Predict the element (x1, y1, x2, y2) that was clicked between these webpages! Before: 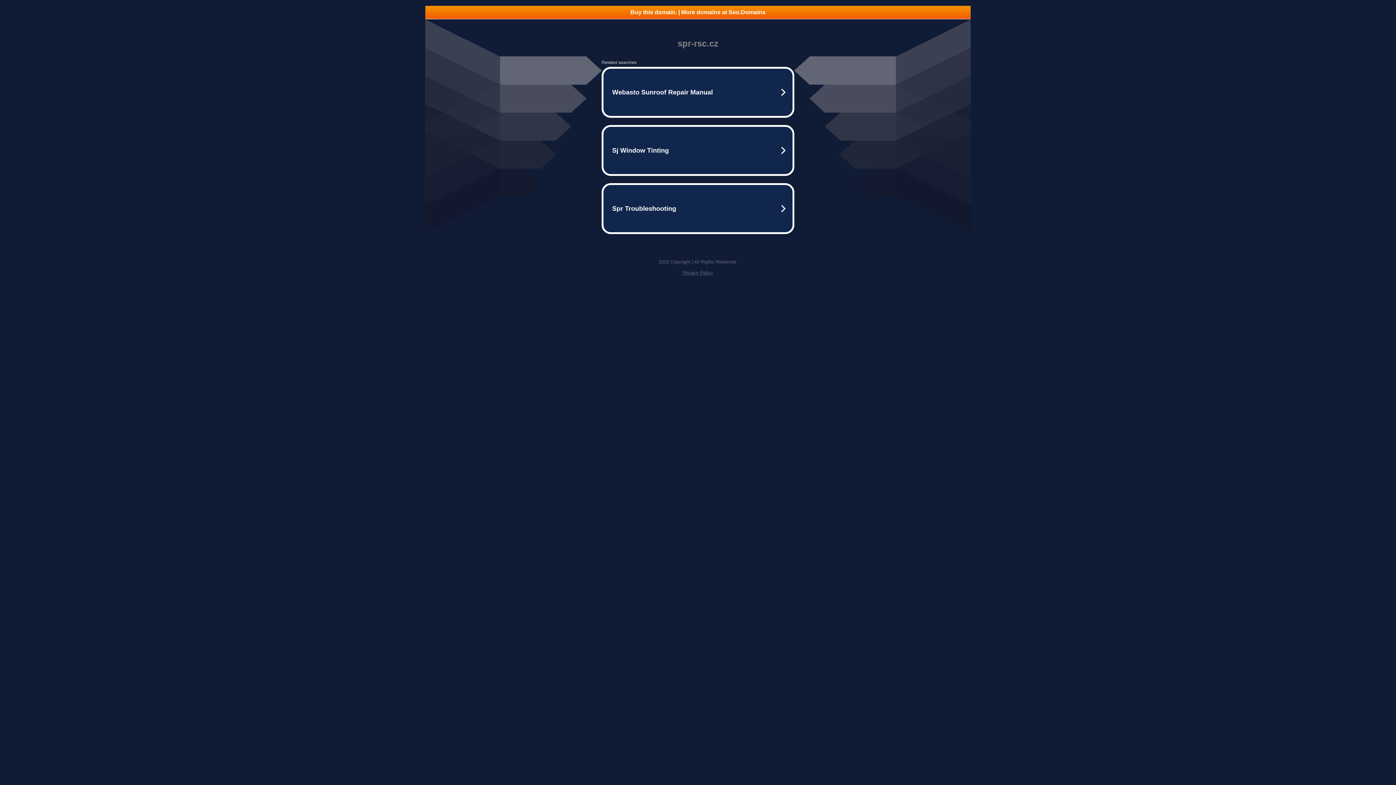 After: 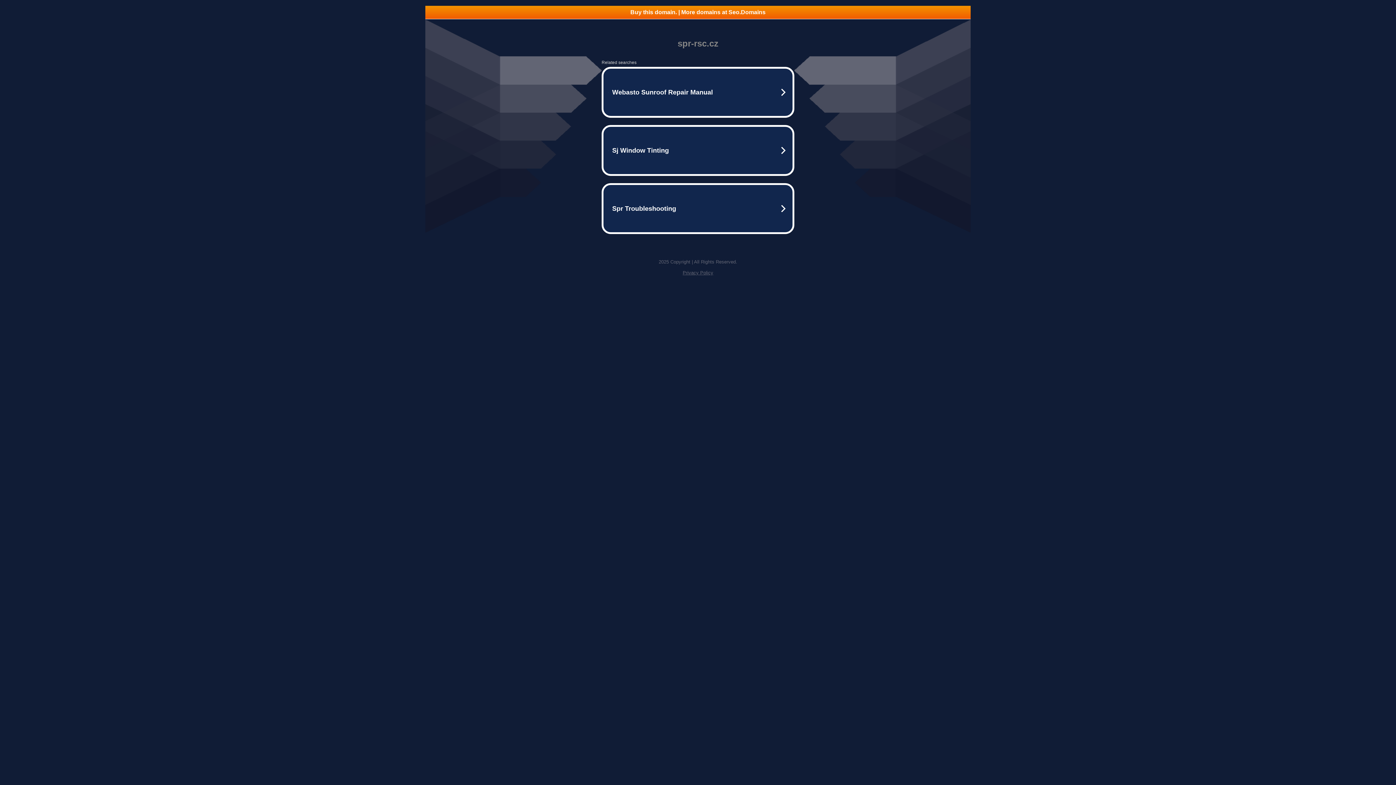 Action: label: Buy this domain. | More domains at Seo.Domains bbox: (425, 5, 970, 18)